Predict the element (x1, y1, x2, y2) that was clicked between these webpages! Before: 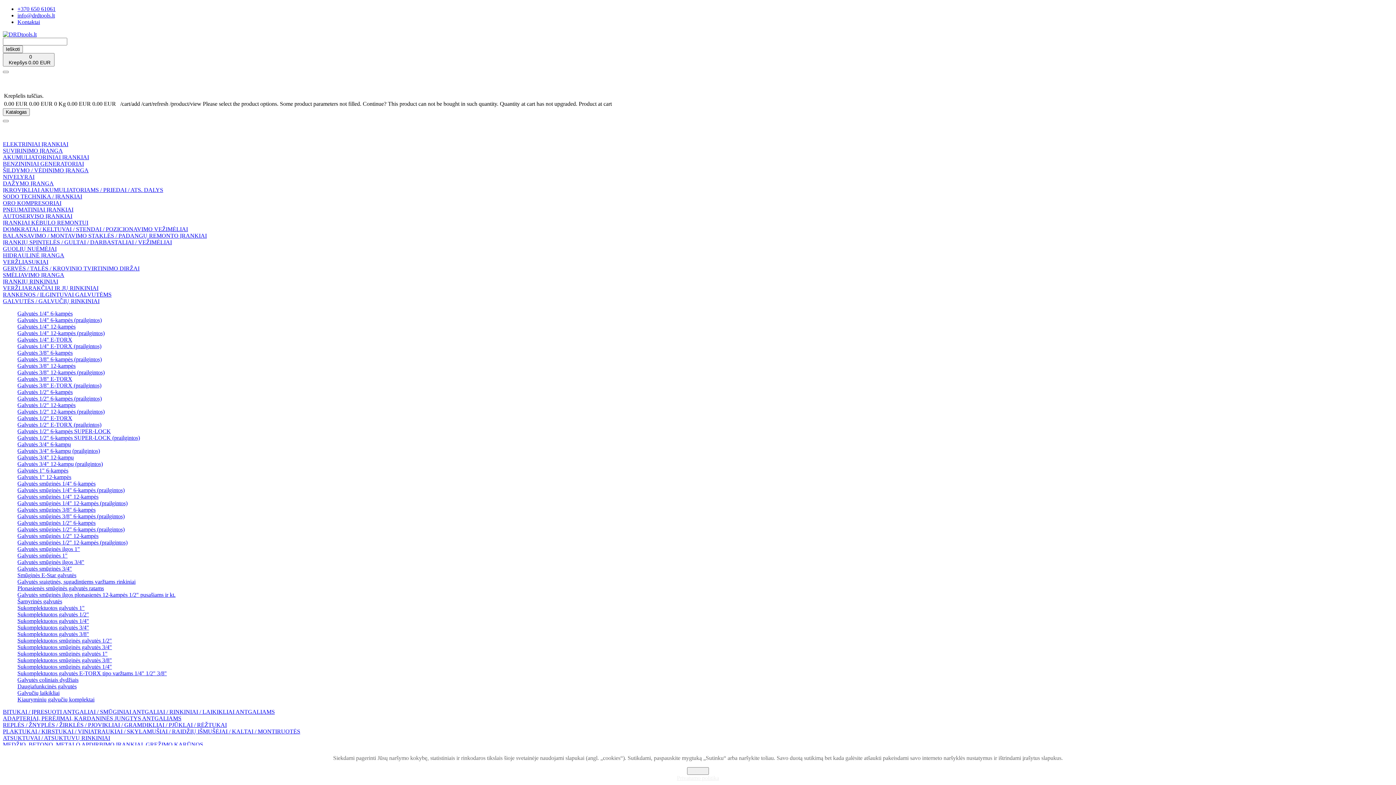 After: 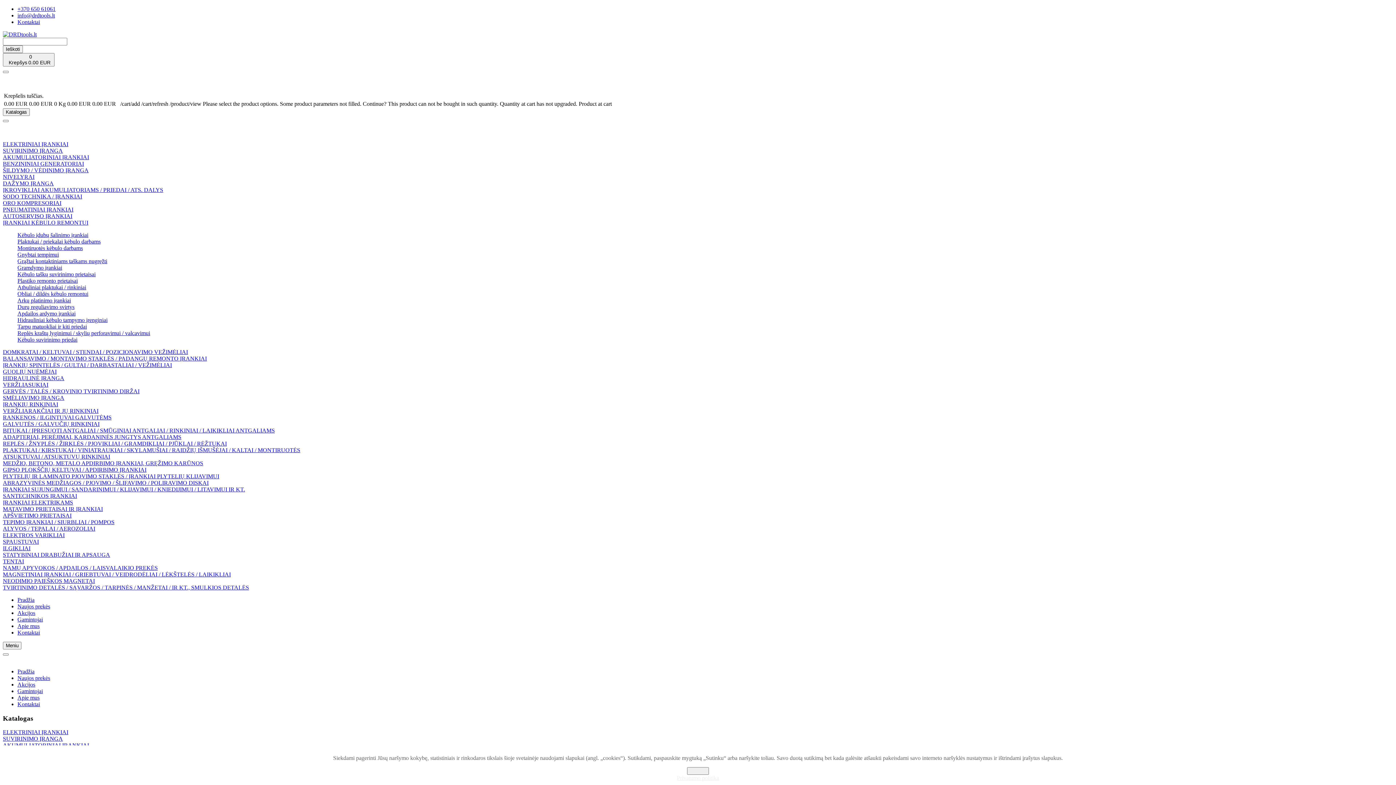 Action: bbox: (2, 219, 88, 225) label: ĮRANKIAI KĖBULO REMONTUI